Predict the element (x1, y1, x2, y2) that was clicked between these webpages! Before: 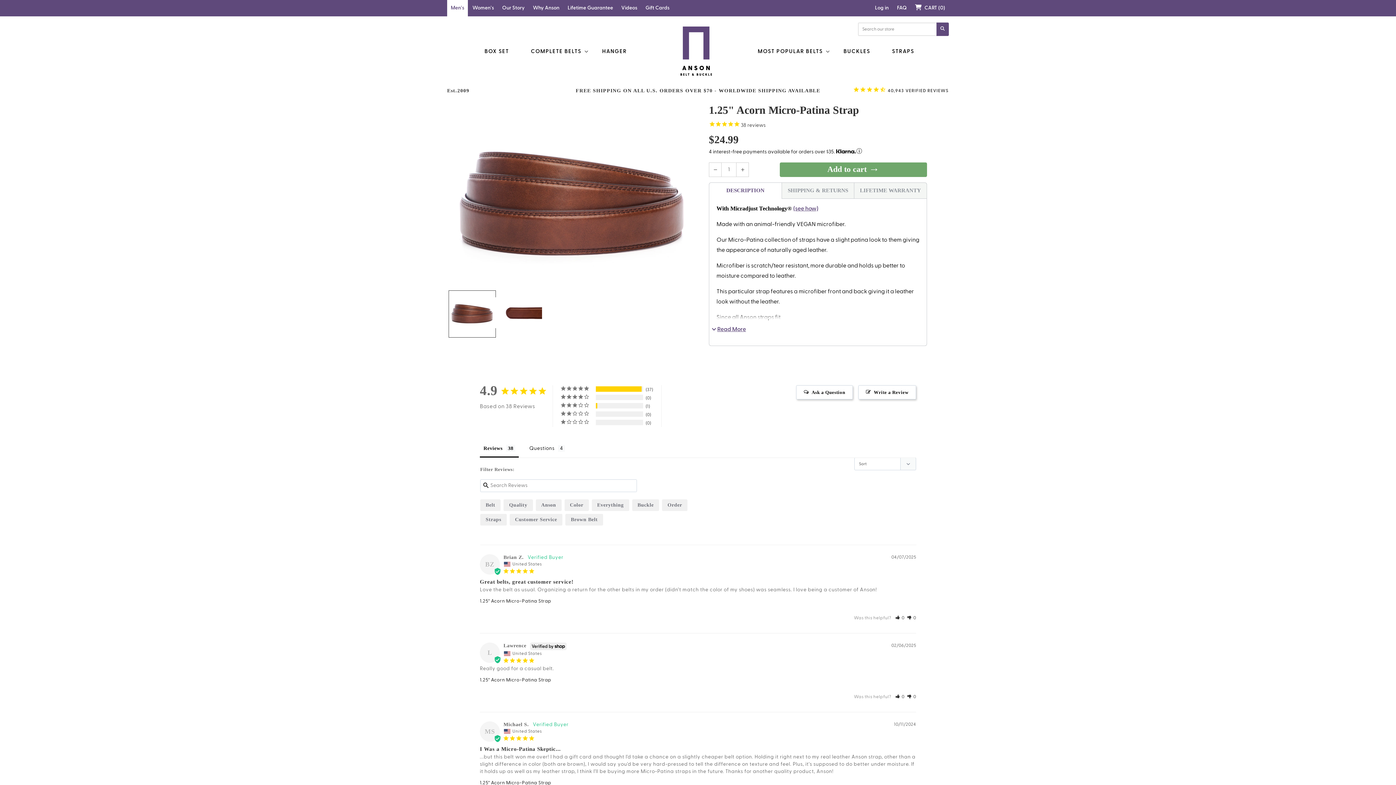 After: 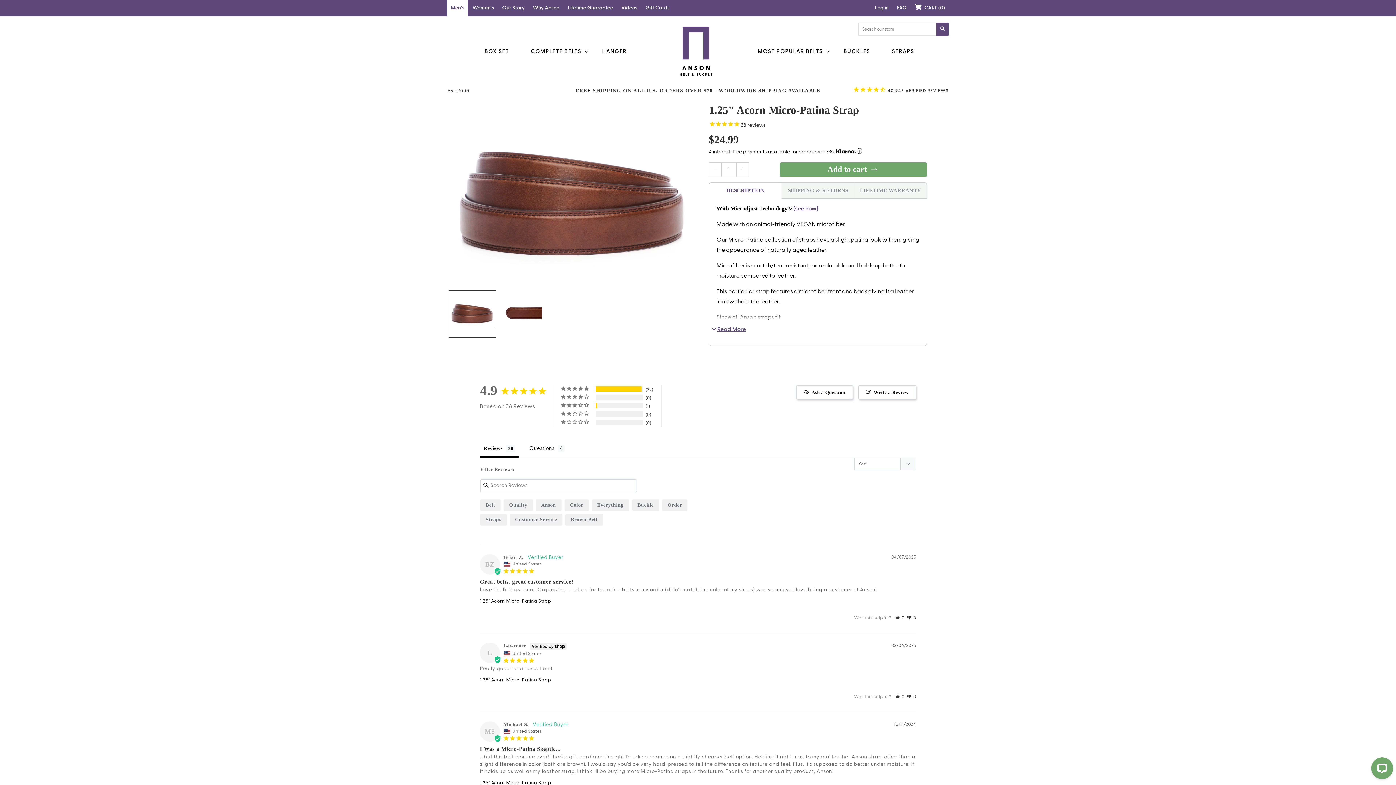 Action: bbox: (709, 162, 721, 176) label: Decrease quantity for 1.25&quot; Acorn Micro-Patina Strap